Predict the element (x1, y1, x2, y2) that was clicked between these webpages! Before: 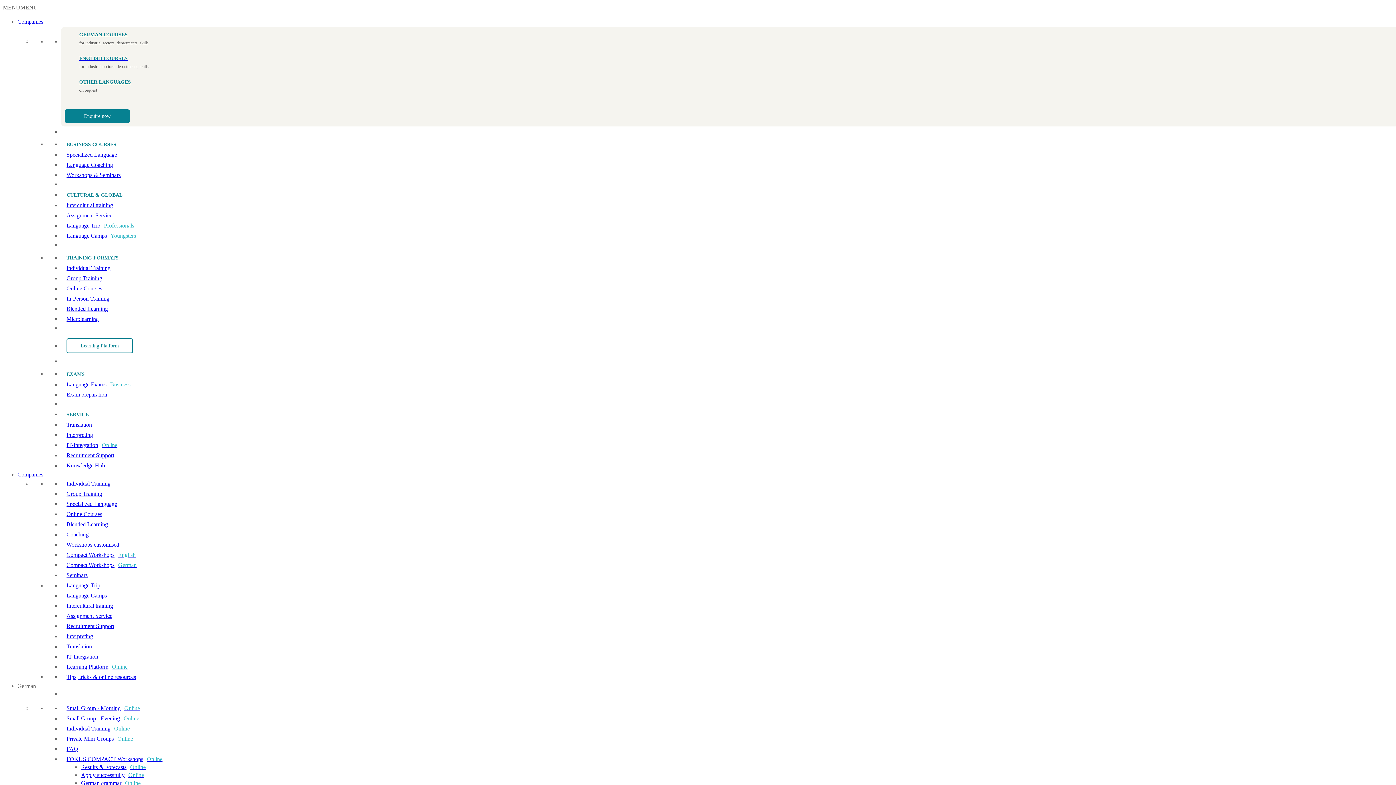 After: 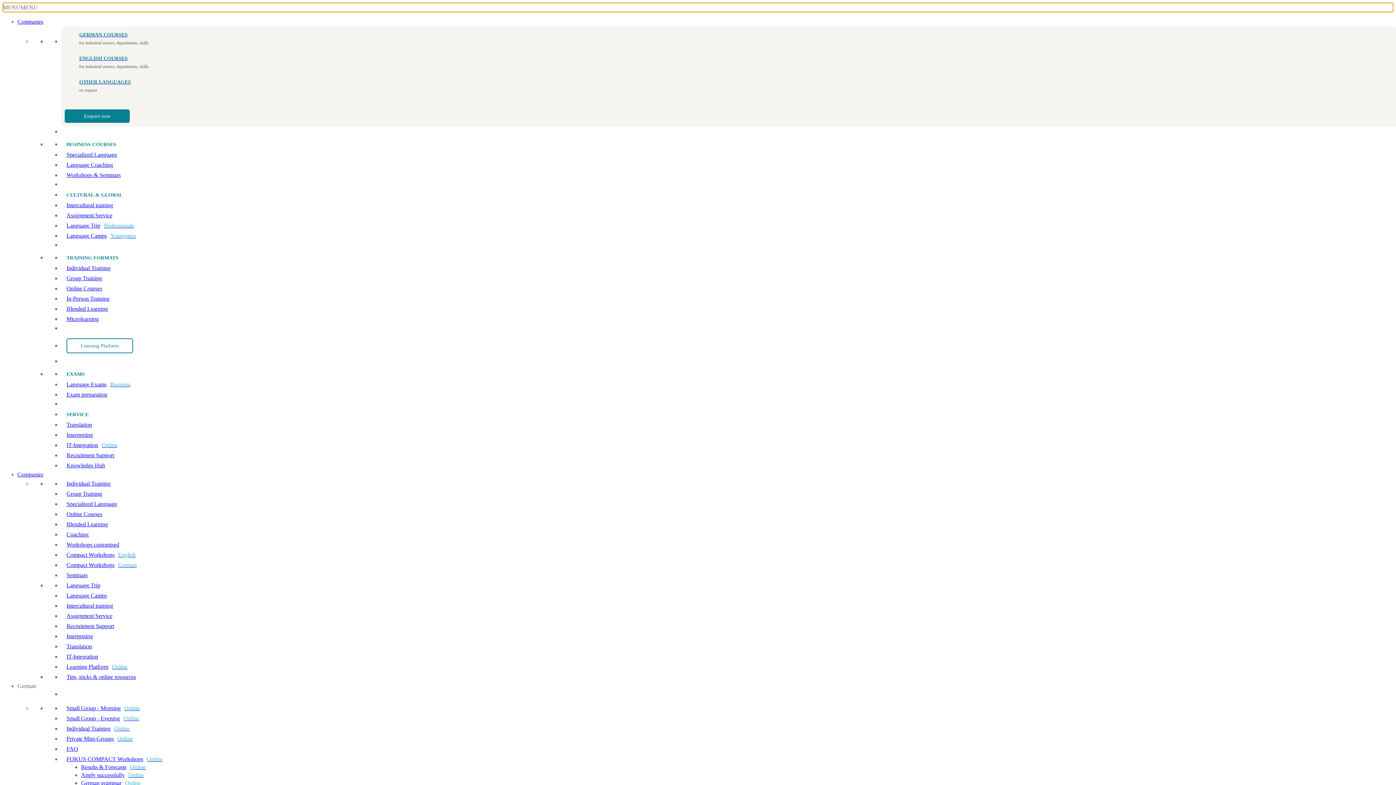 Action: label: MENUMENU bbox: (2, 4, 37, 10)